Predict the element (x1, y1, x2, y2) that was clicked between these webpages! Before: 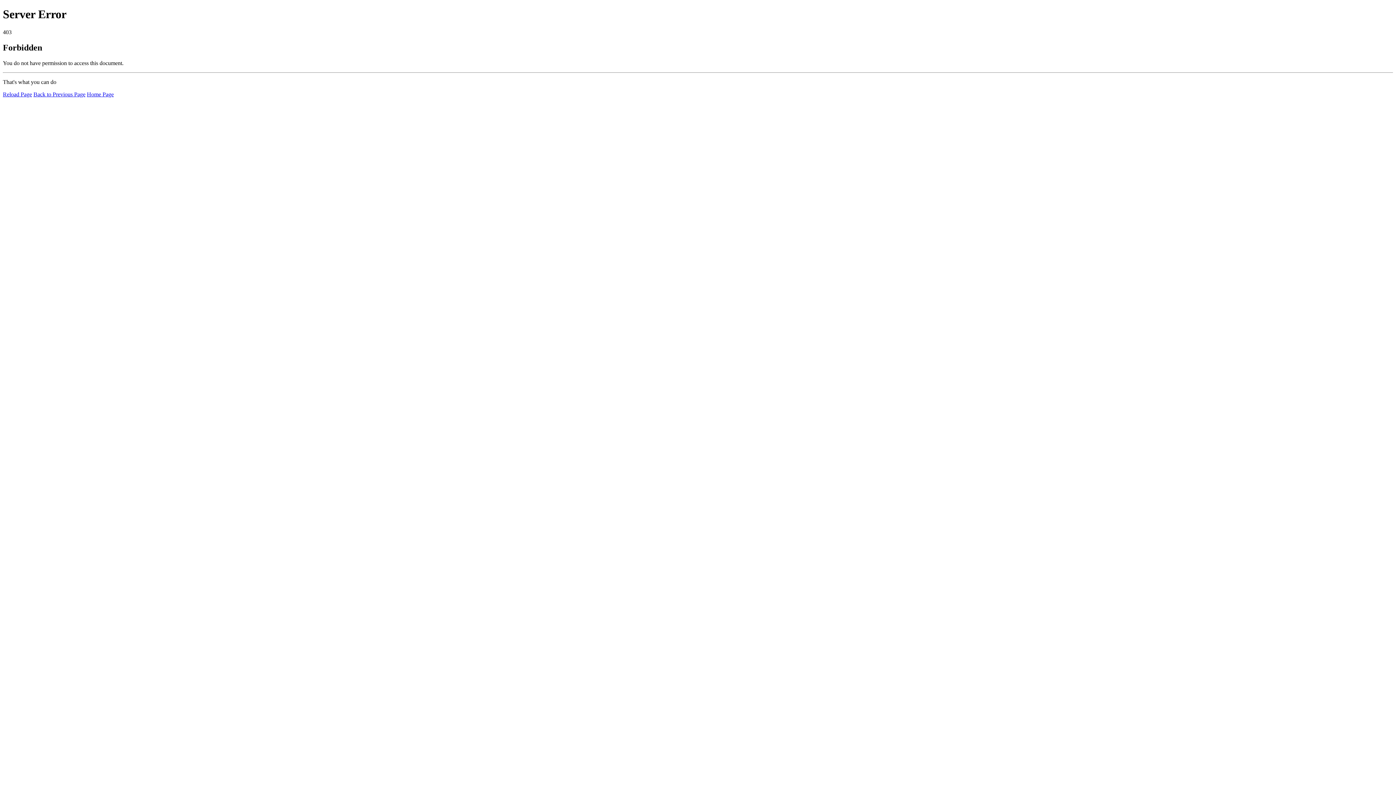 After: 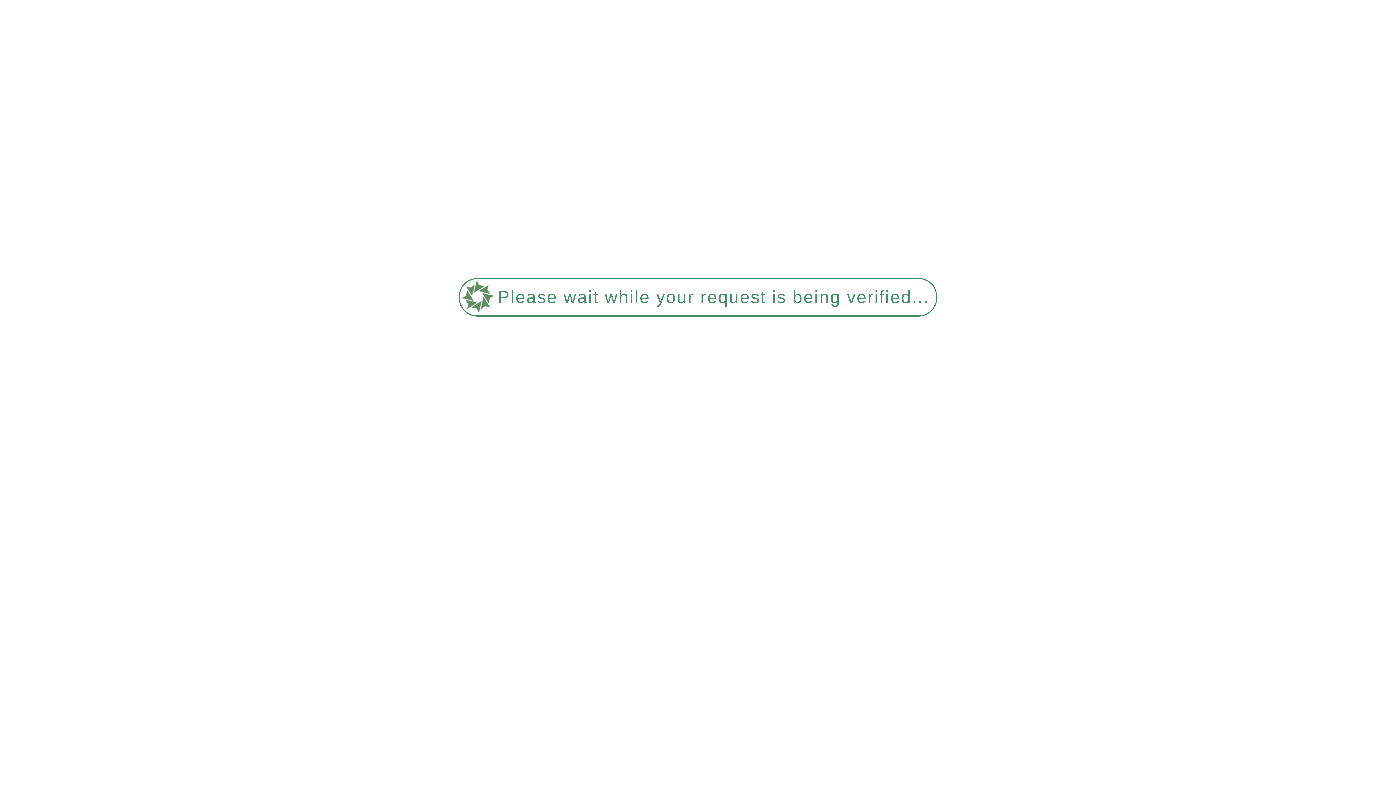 Action: label: Reload Page bbox: (2, 91, 32, 97)